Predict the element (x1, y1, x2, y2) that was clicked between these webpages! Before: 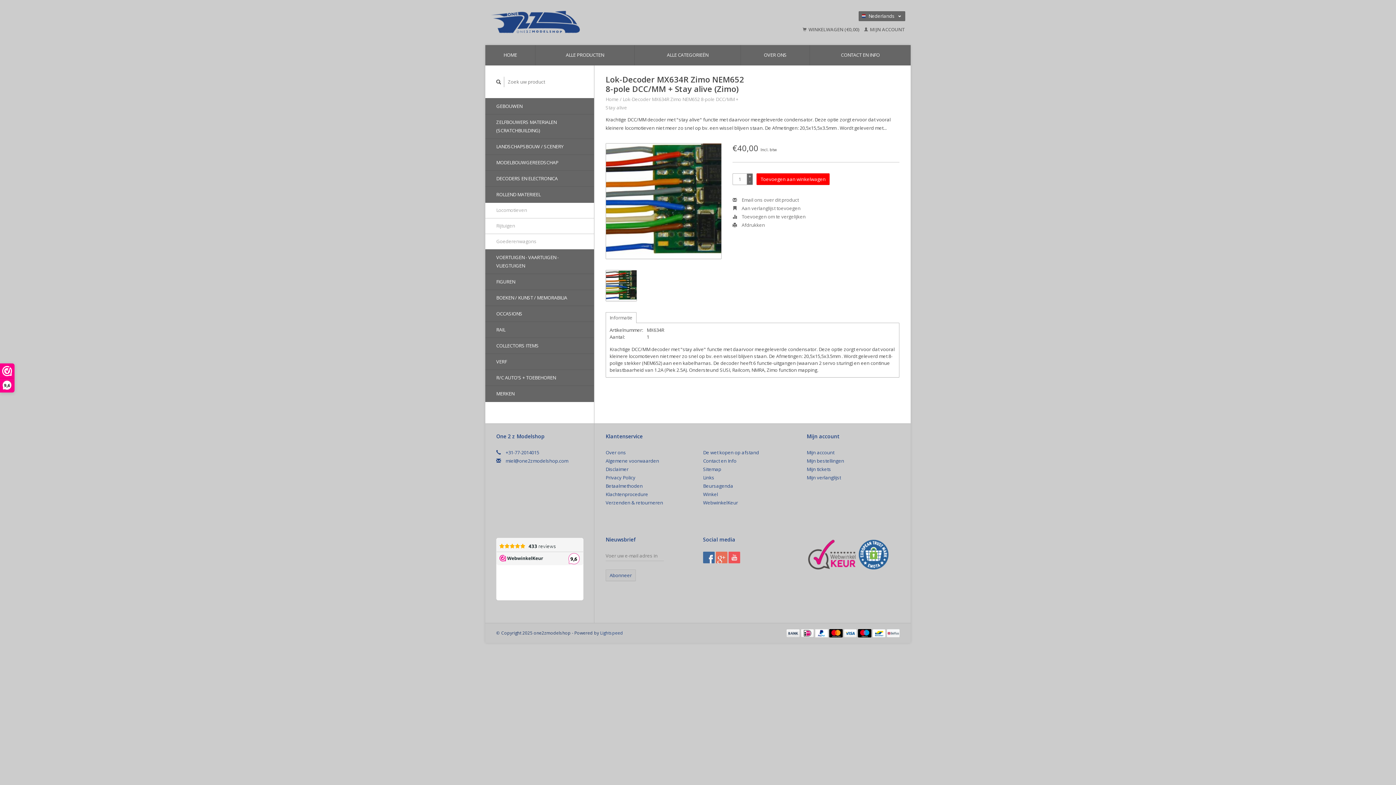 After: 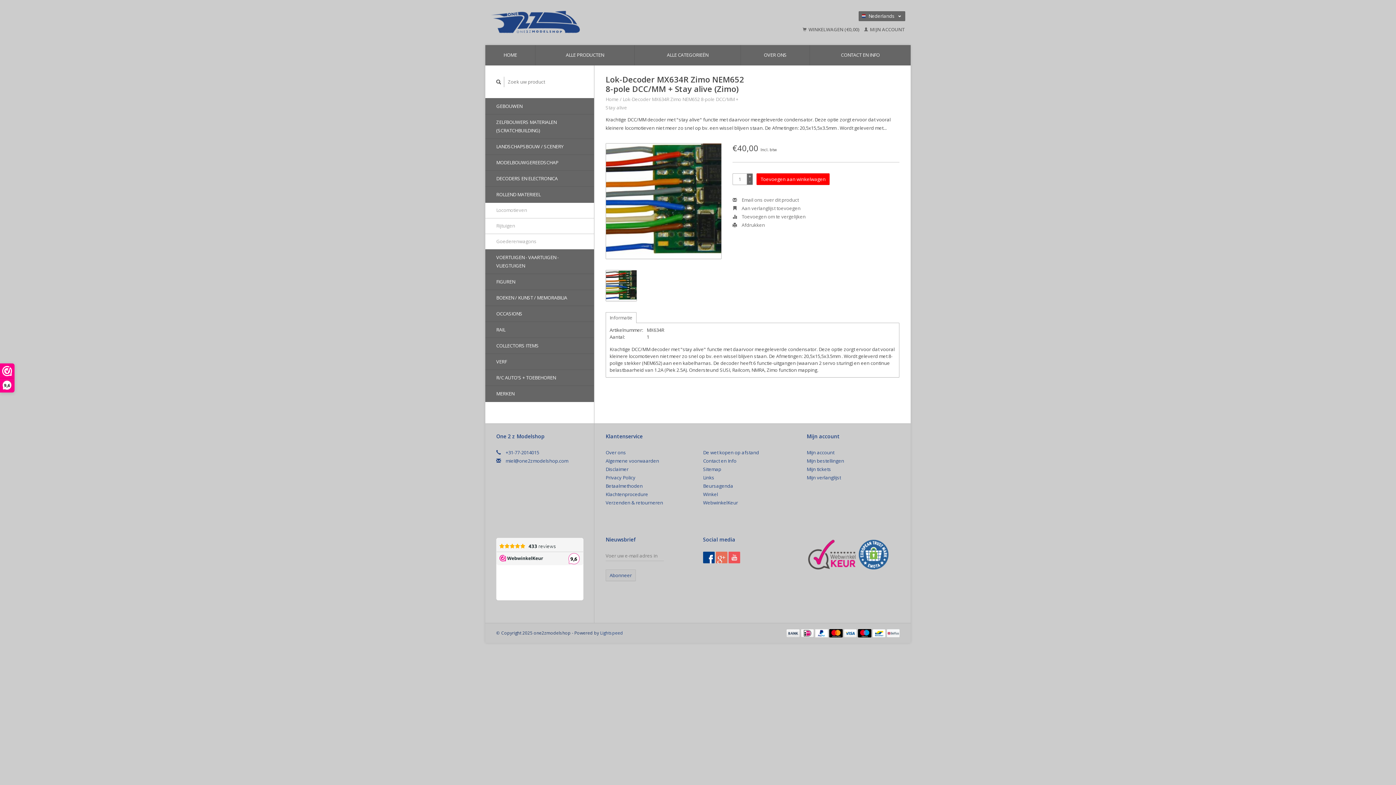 Action: bbox: (703, 552, 714, 563)